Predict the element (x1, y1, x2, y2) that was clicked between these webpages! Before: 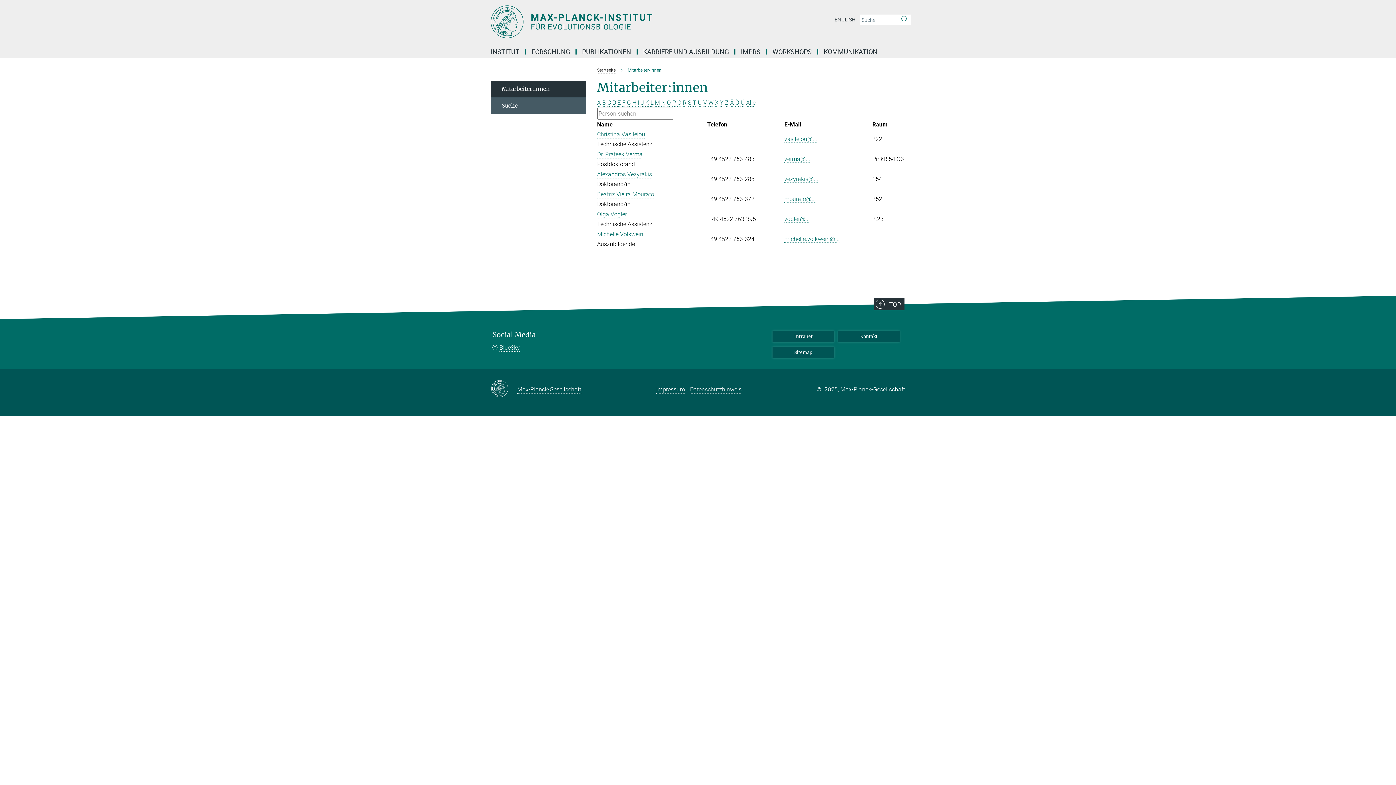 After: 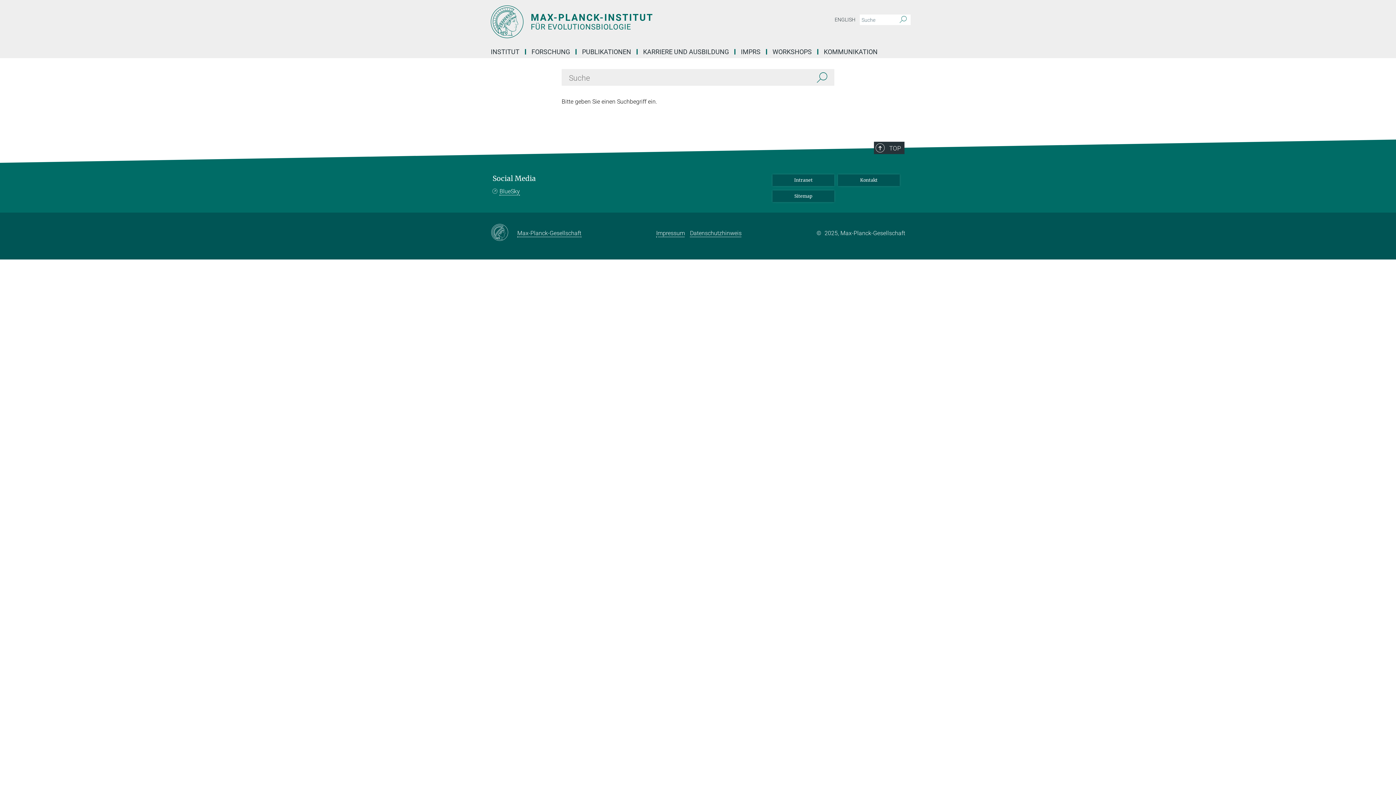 Action: bbox: (896, 14, 910, 25) label: Suche